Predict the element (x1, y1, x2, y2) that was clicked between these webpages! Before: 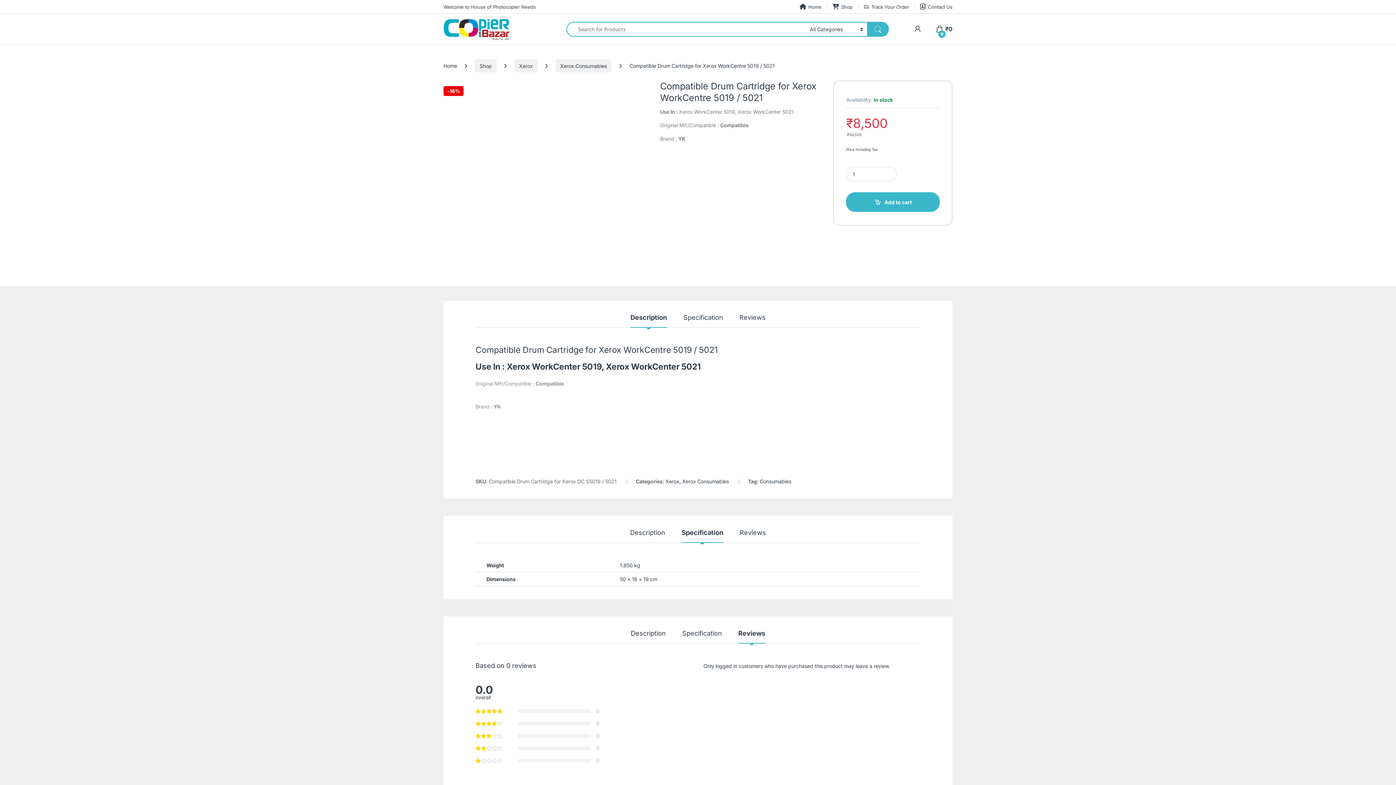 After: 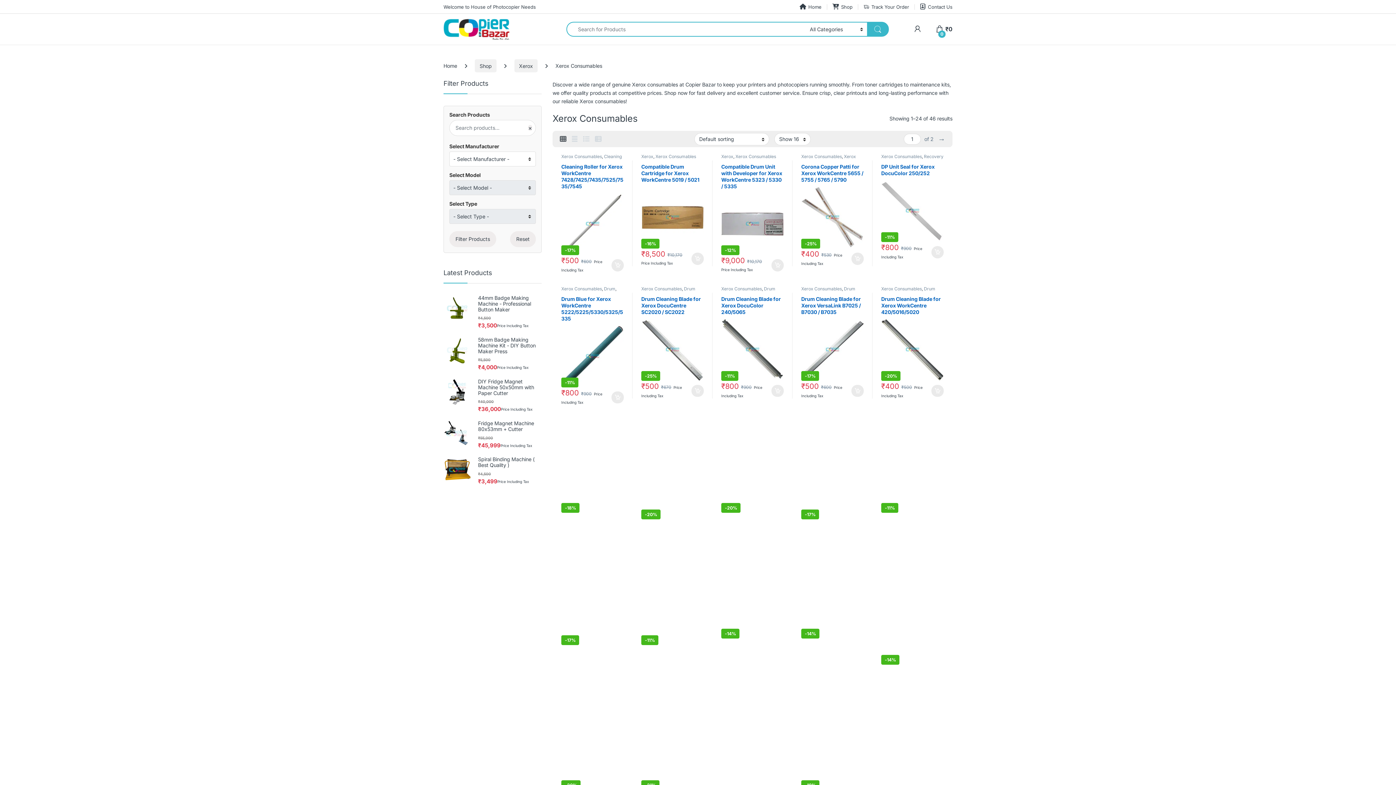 Action: bbox: (555, 59, 611, 72) label: Xerox Consumables